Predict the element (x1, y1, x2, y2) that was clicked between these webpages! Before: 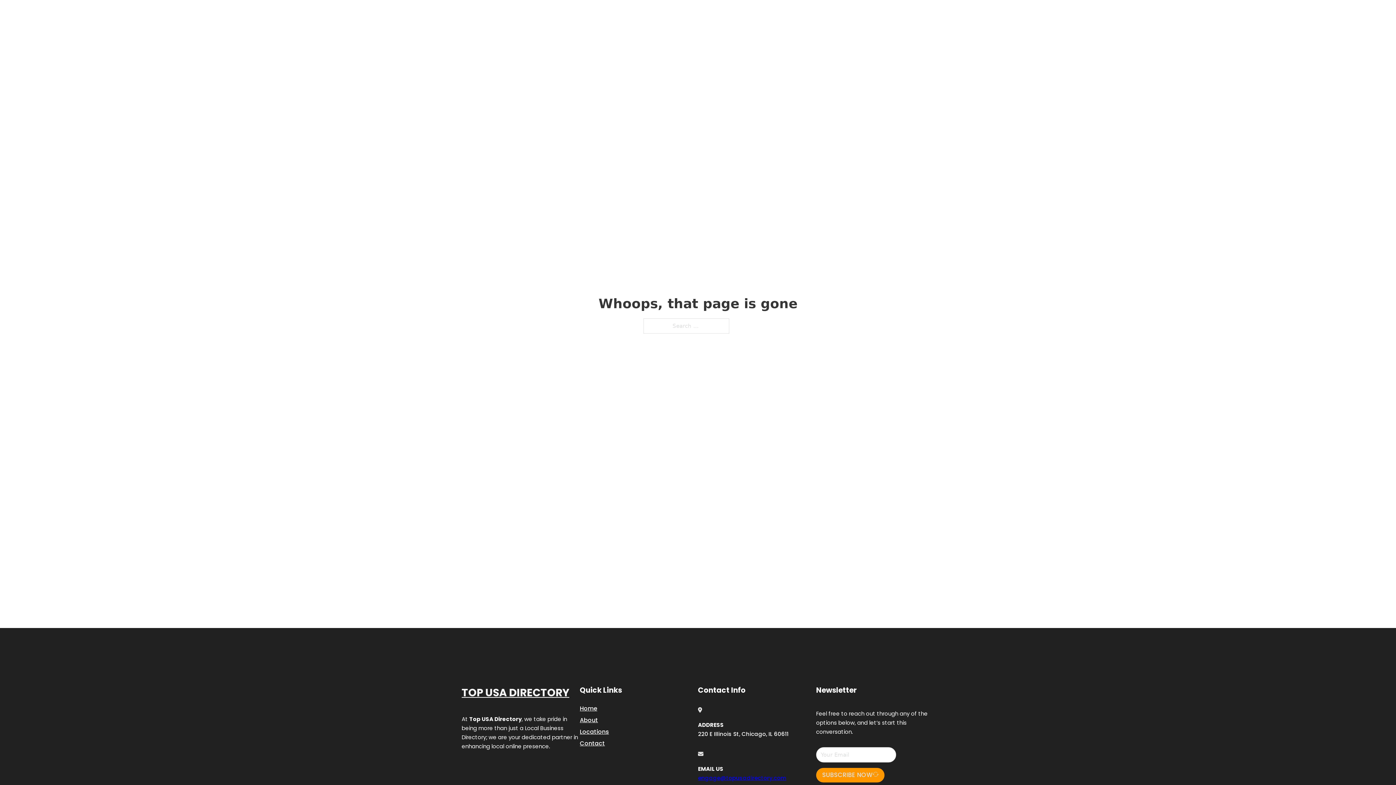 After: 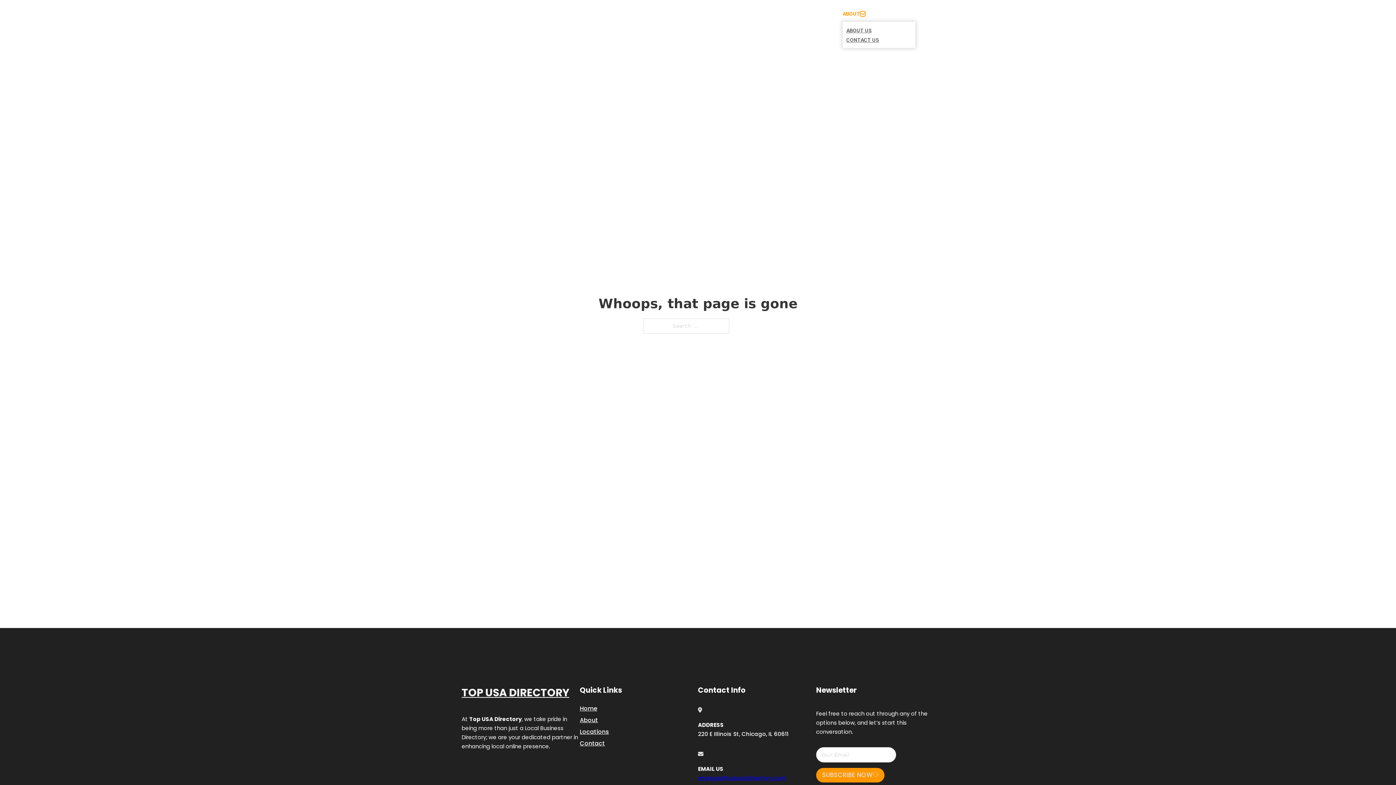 Action: bbox: (860, 11, 865, 16) label: Toggle dropdown